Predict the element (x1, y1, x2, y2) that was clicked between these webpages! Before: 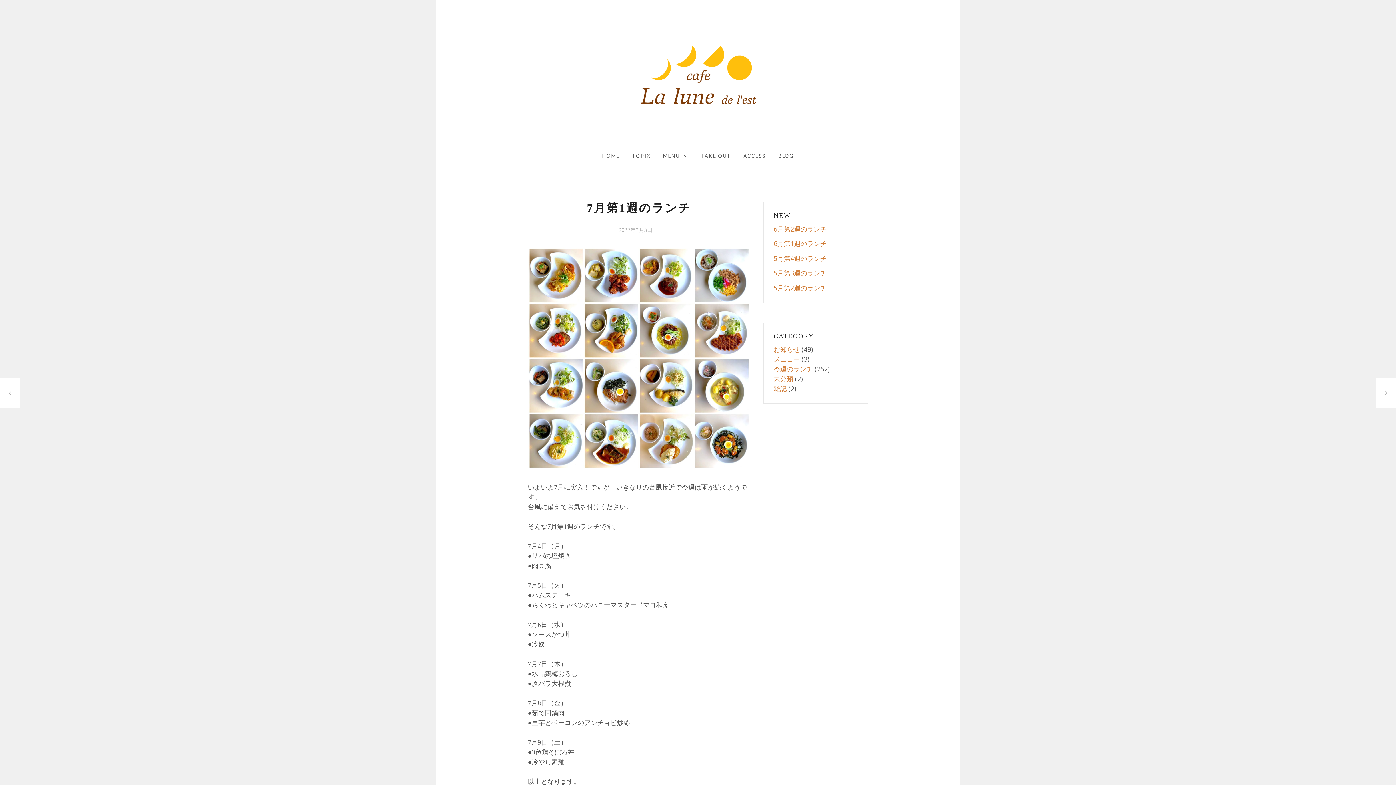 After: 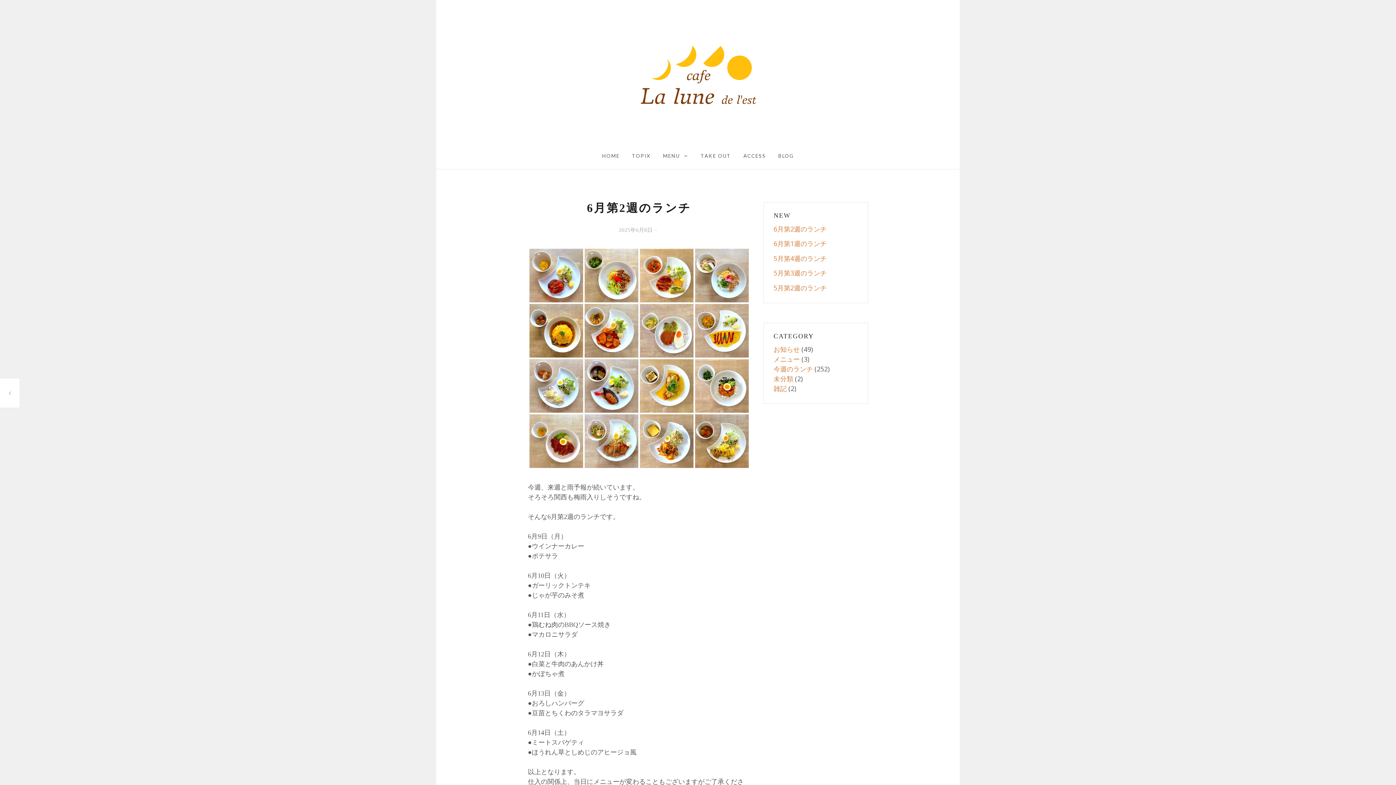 Action: label: 6月第2週のランチ bbox: (773, 224, 826, 233)